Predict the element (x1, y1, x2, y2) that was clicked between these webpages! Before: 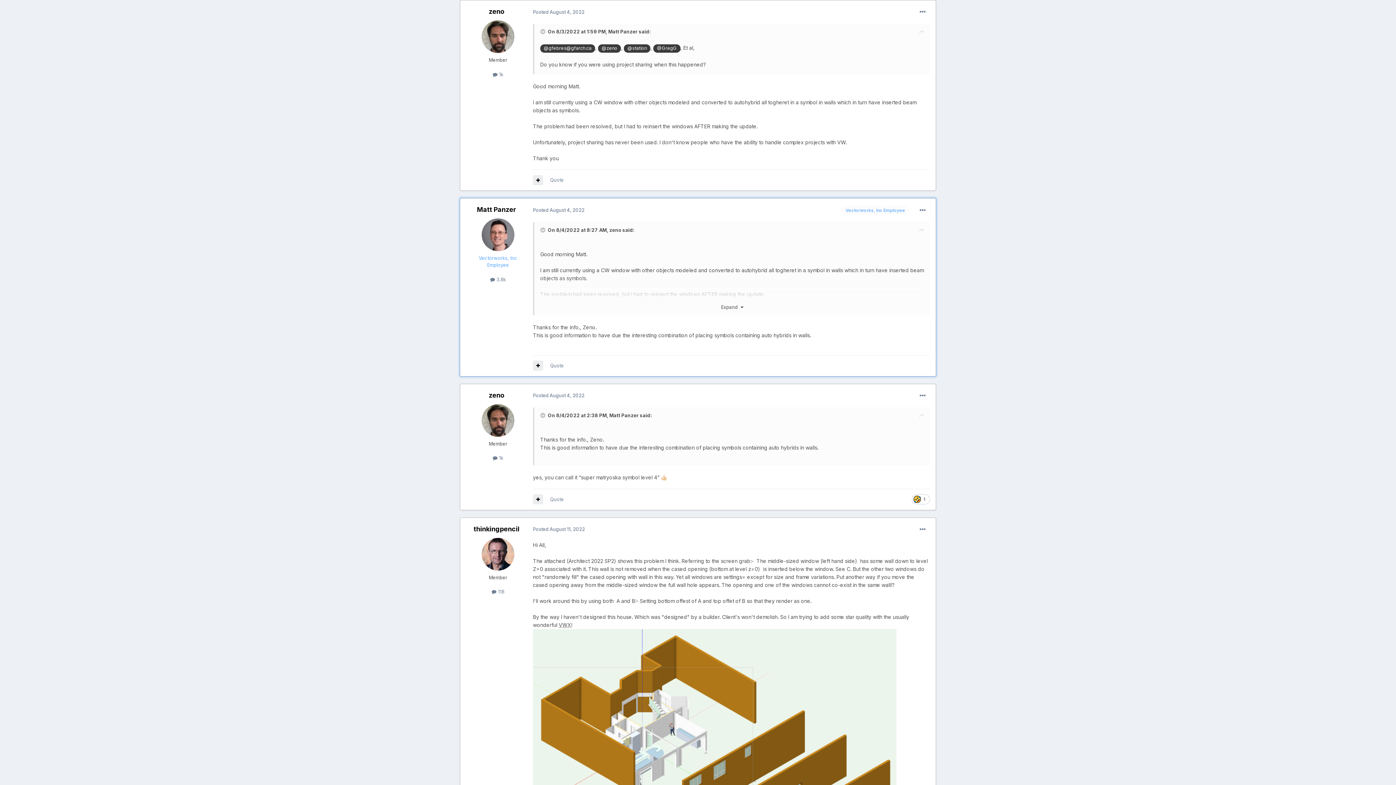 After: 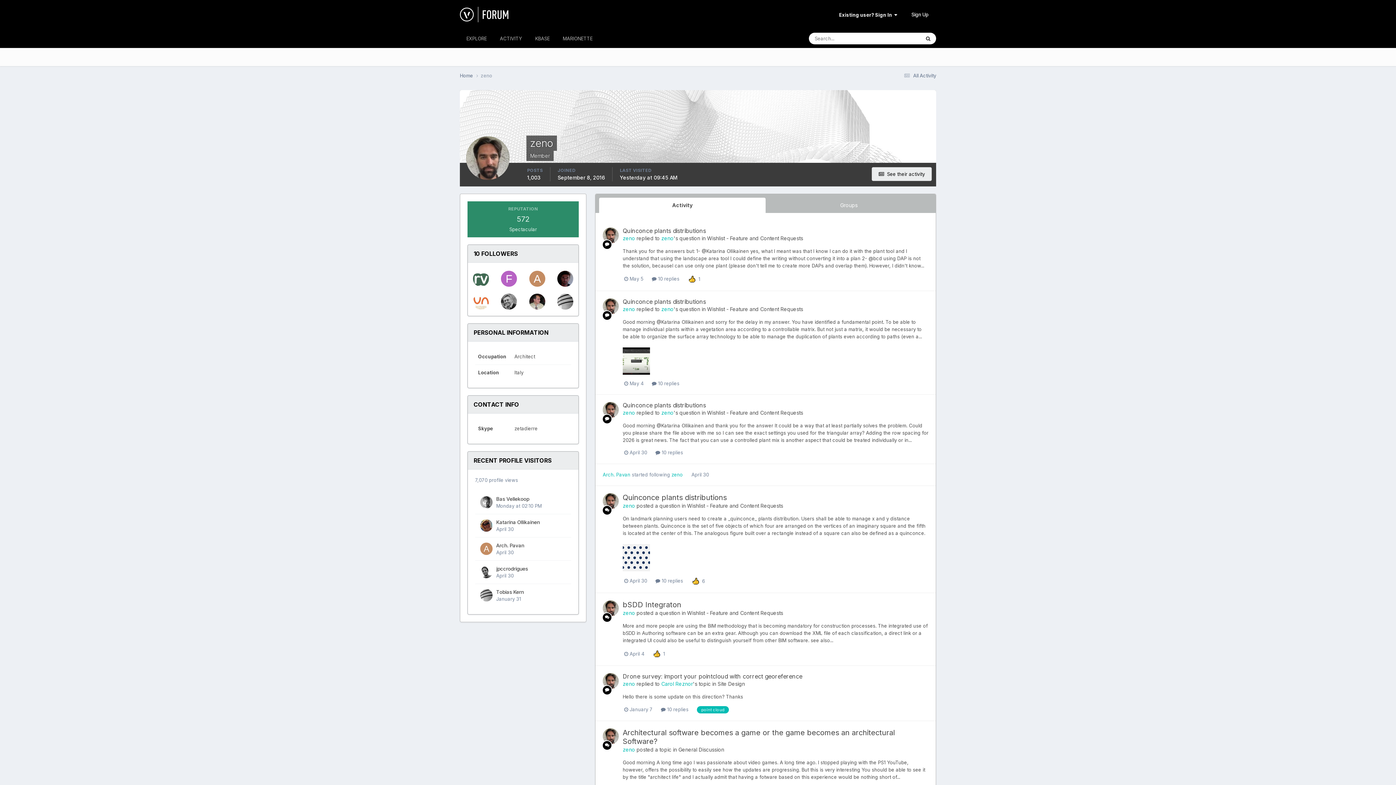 Action: label: @zeno bbox: (598, 44, 621, 52)